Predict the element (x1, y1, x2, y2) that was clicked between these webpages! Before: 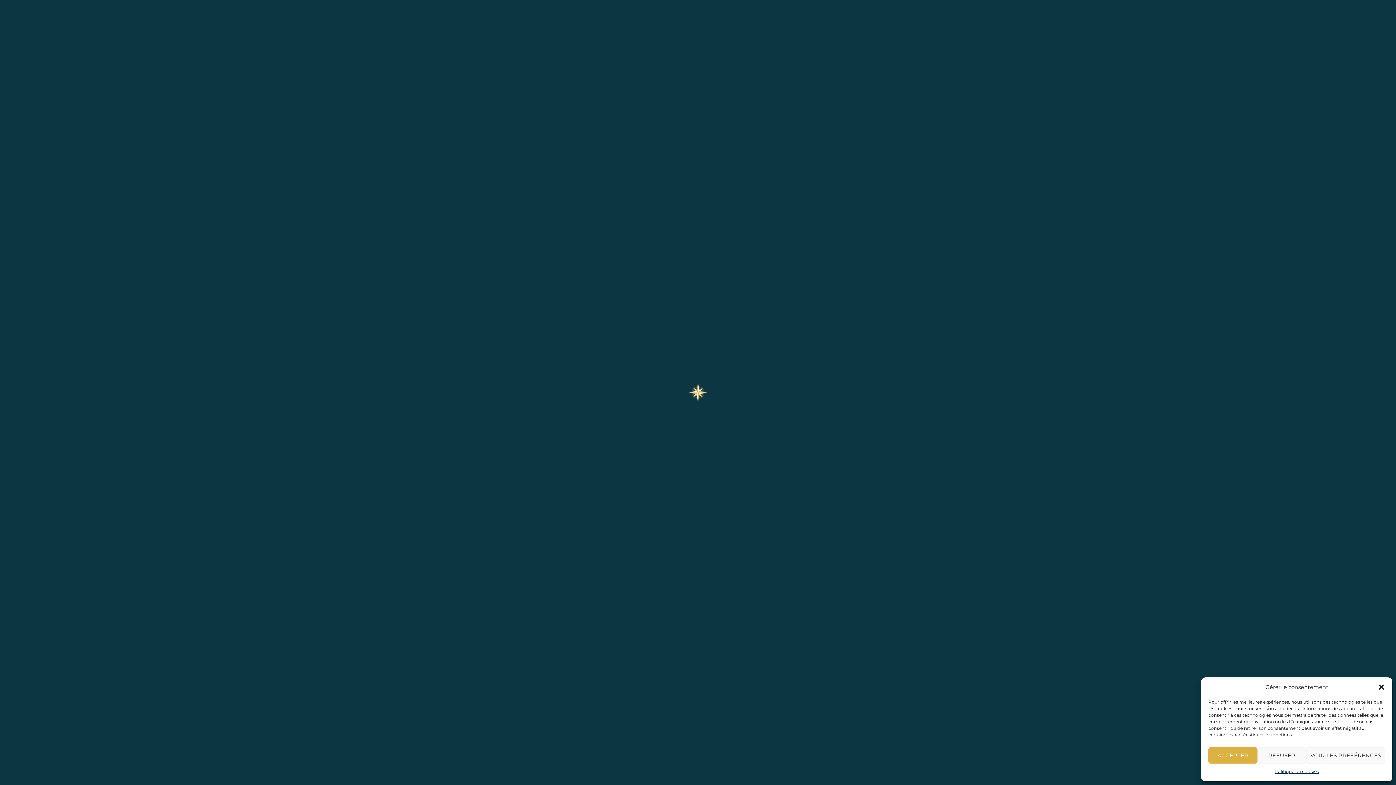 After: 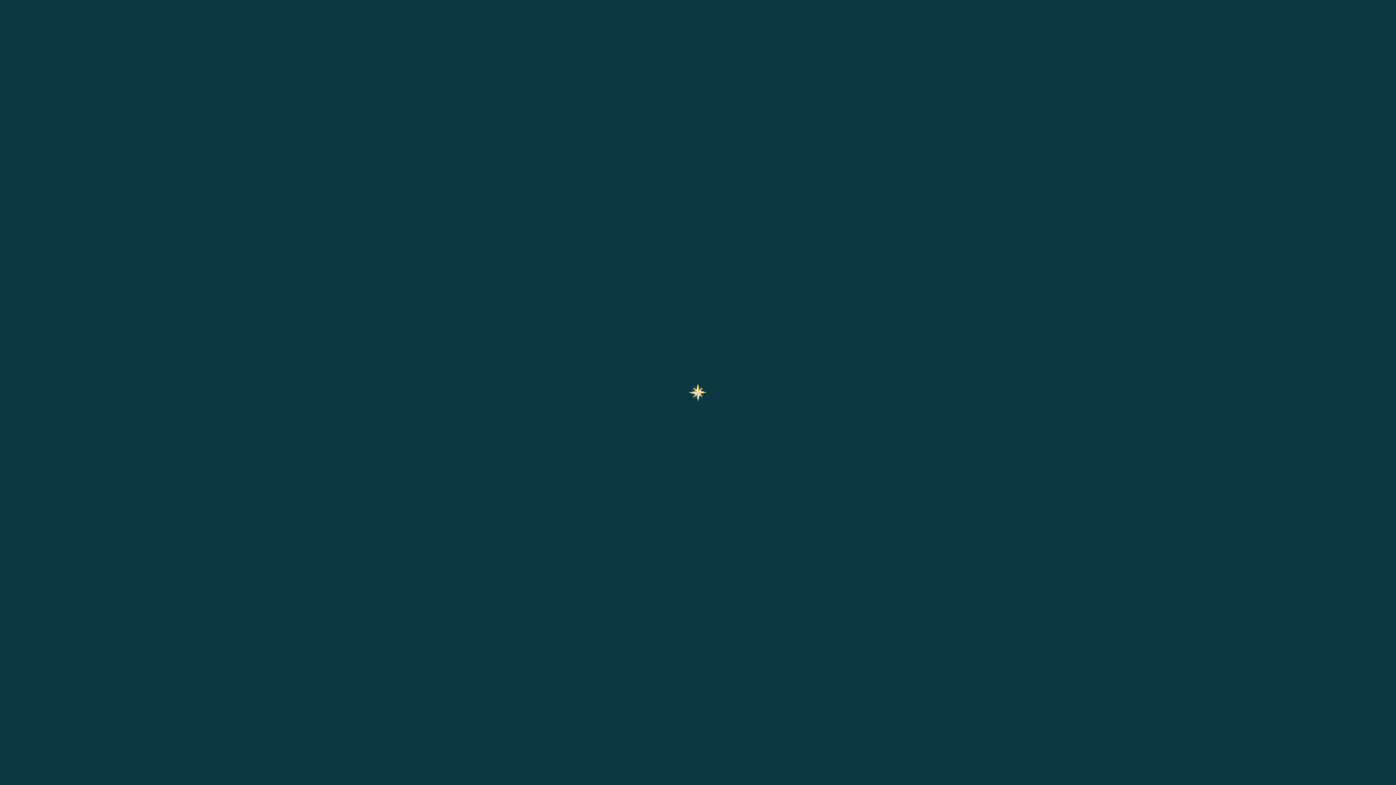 Action: bbox: (1208, 747, 1257, 764) label: ACCEPTER